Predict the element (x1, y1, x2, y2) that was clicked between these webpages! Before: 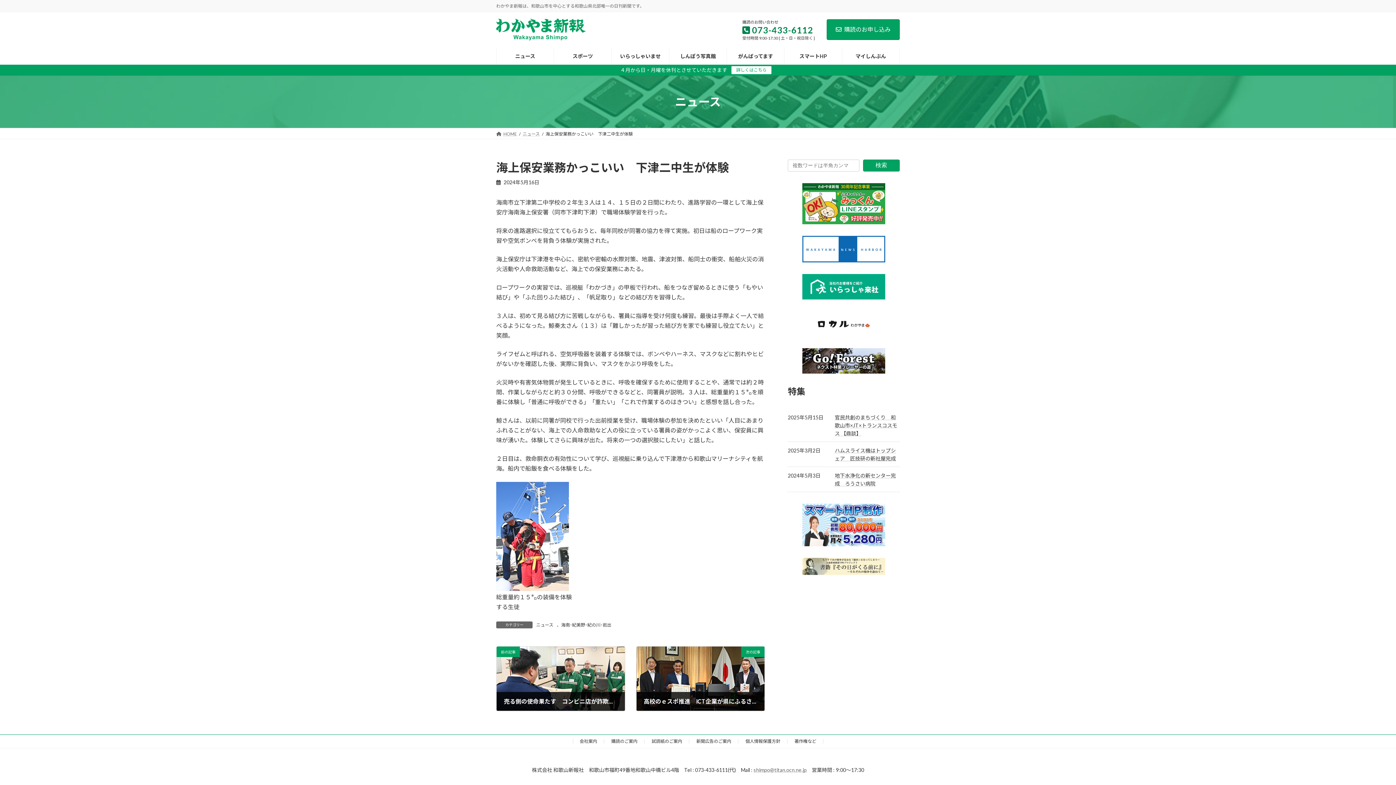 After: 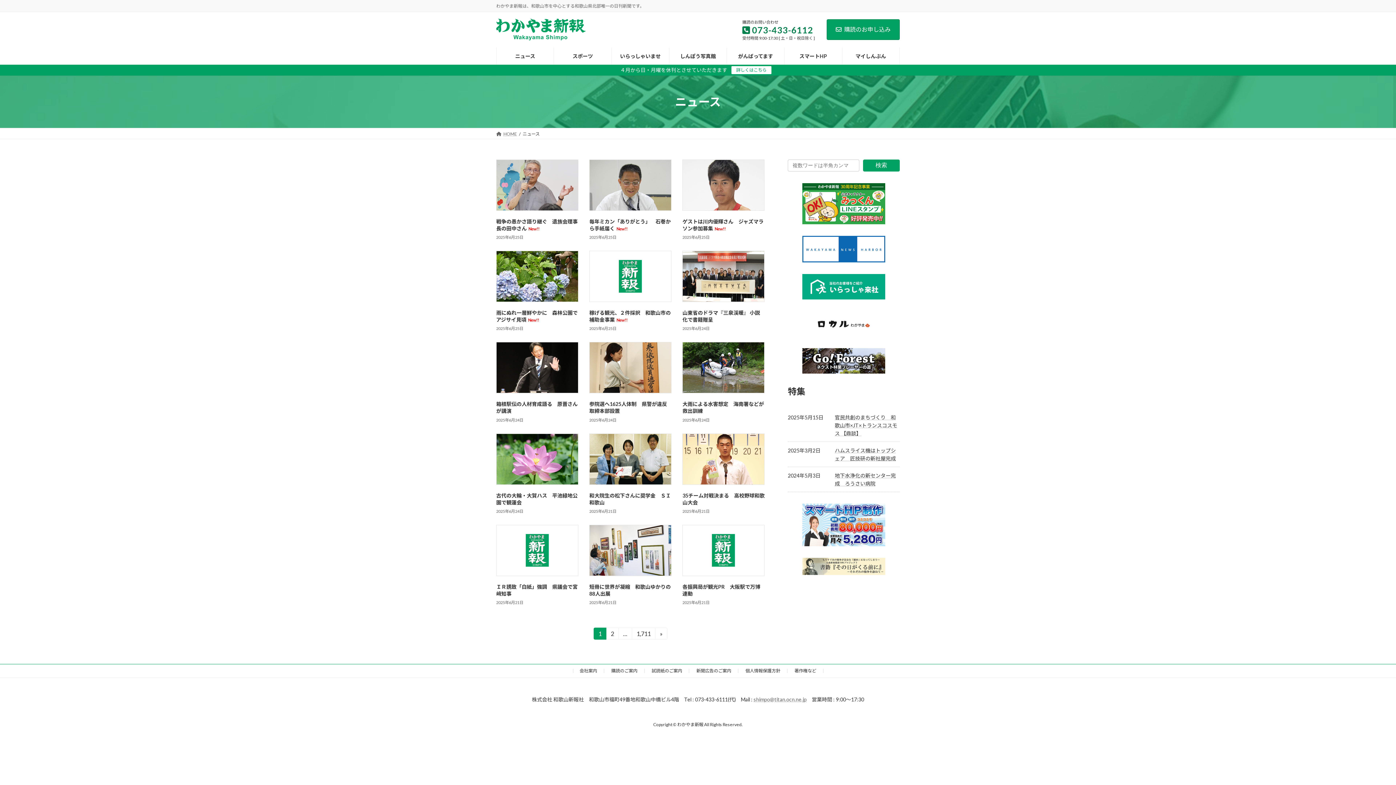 Action: label: ニュース bbox: (522, 131, 539, 136)